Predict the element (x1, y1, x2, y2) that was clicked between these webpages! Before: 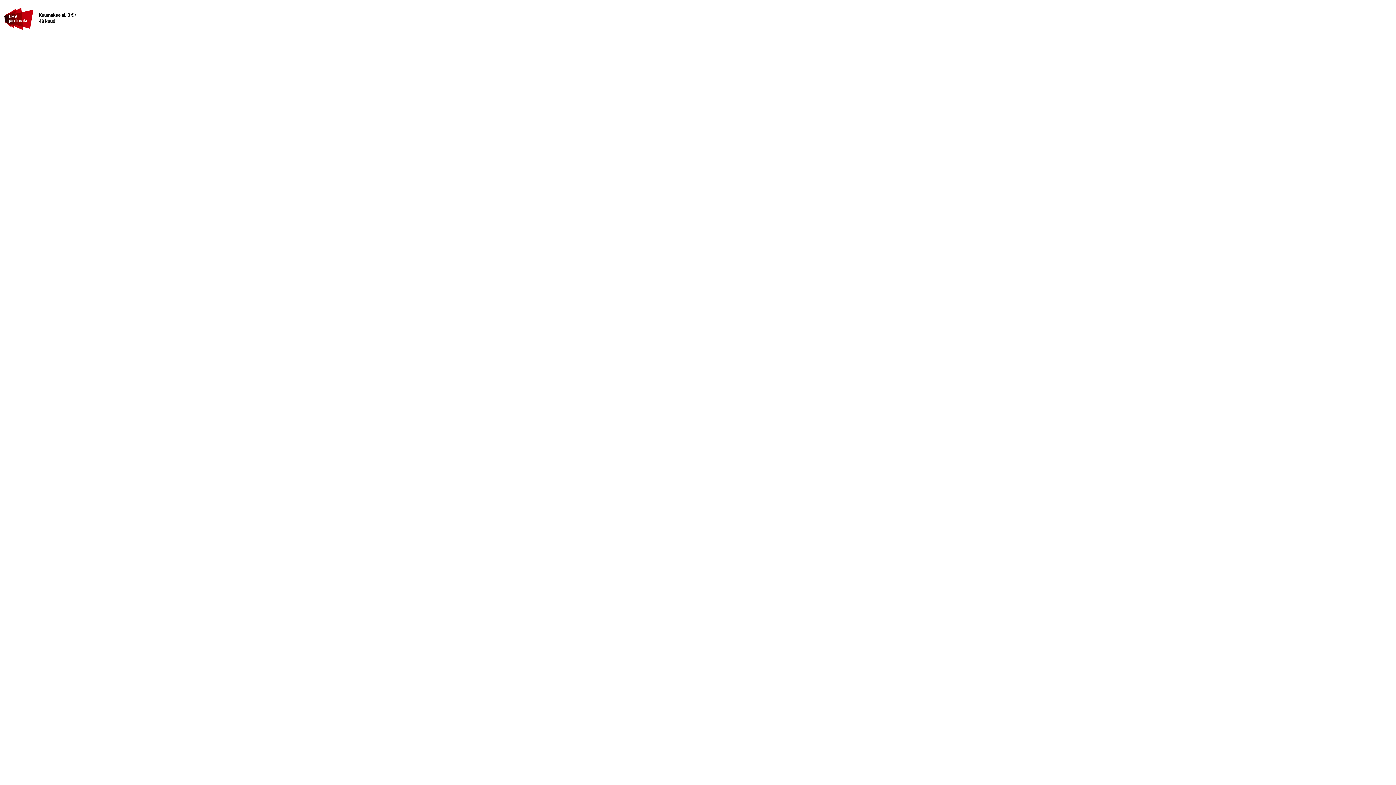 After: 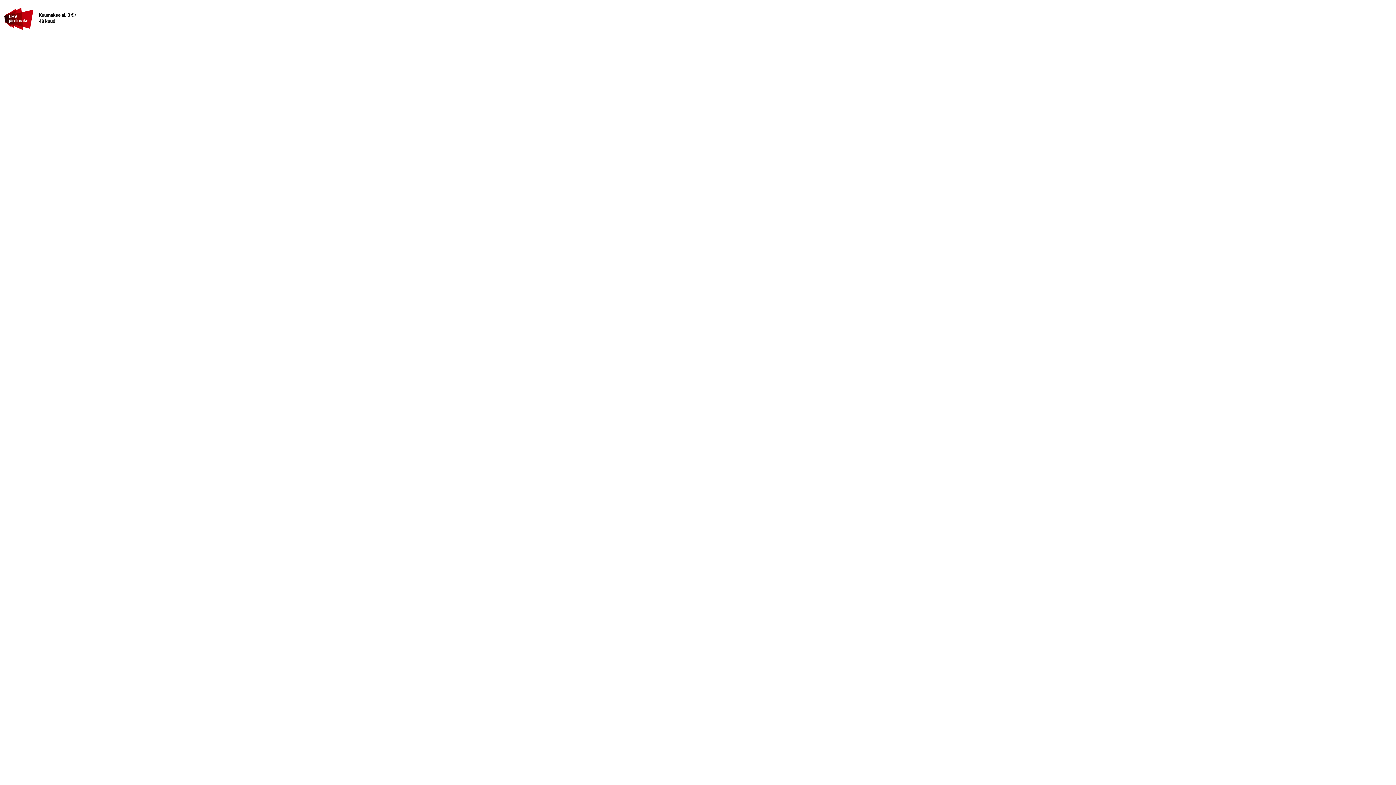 Action: label: Kuumakse al.3 € / 48kuud bbox: (4, 4, 95, 11)